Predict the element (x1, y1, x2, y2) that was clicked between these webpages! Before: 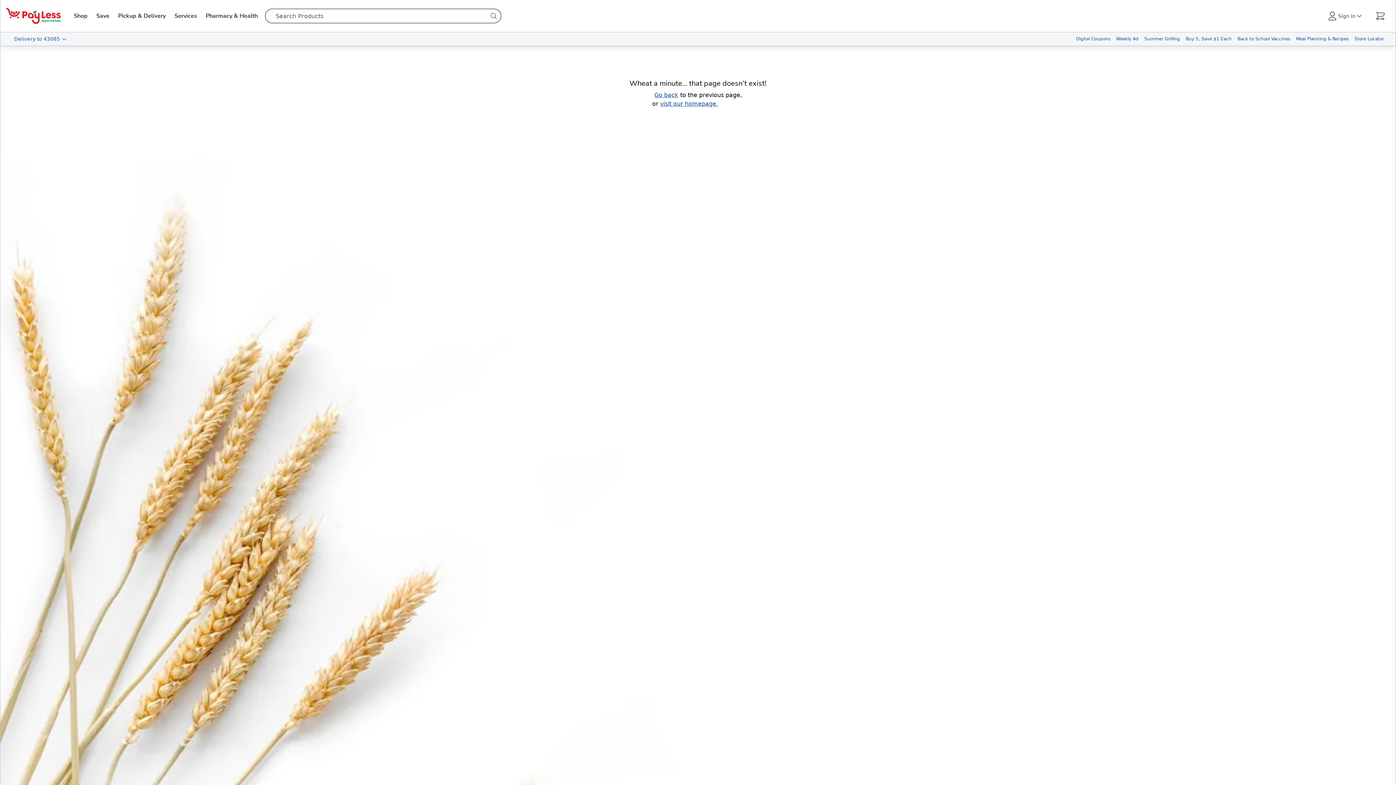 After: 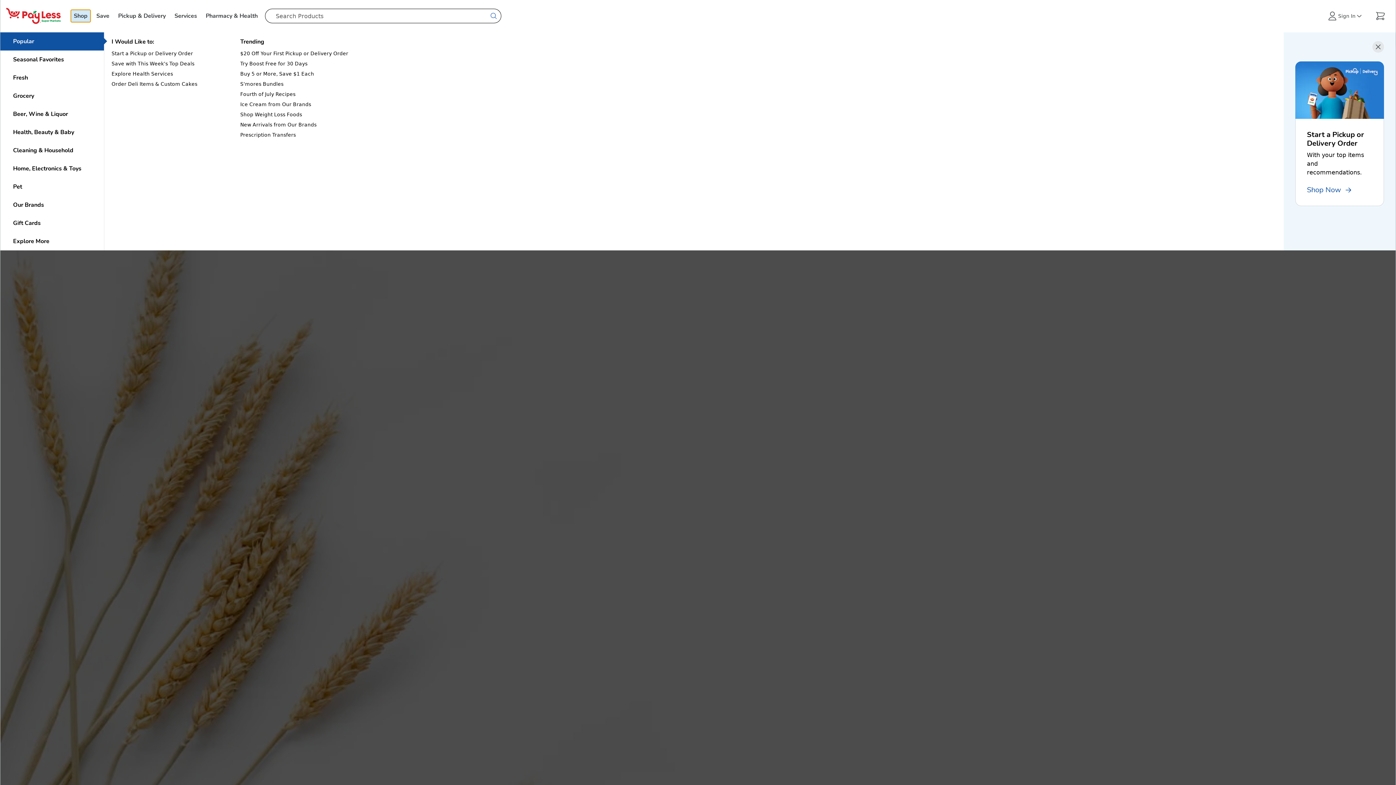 Action: label: Shop bbox: (70, 9, 90, 22)